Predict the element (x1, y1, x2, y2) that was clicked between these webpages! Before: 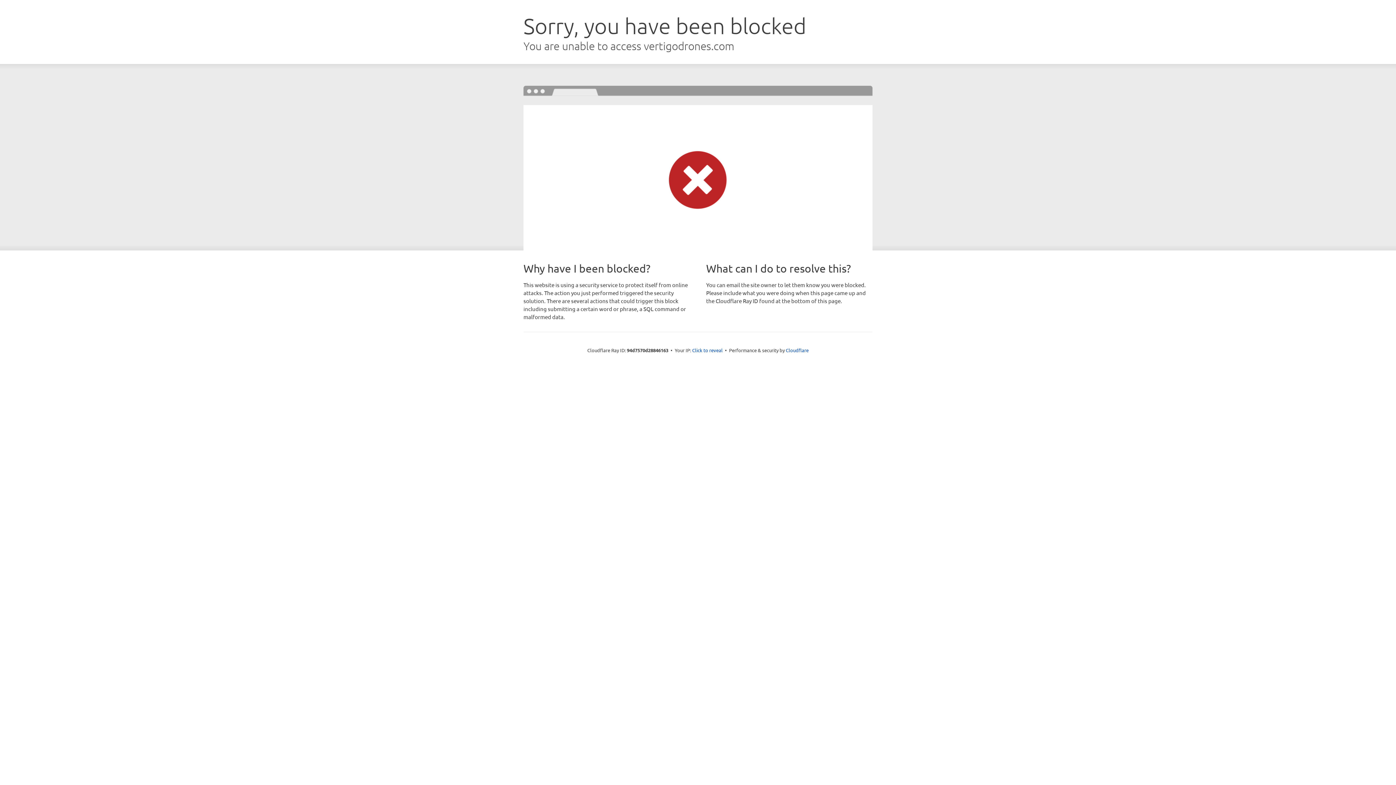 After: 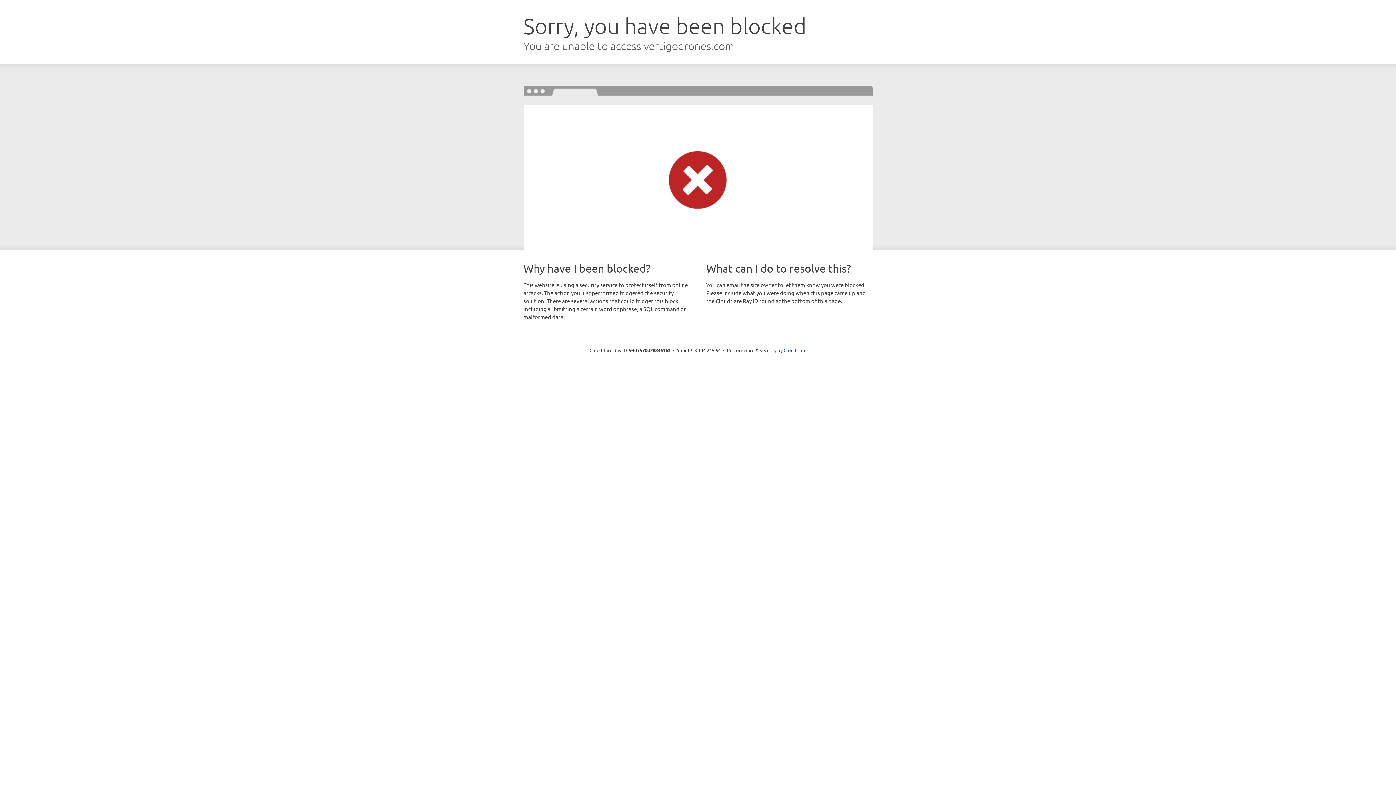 Action: bbox: (692, 346, 722, 353) label: Click to reveal